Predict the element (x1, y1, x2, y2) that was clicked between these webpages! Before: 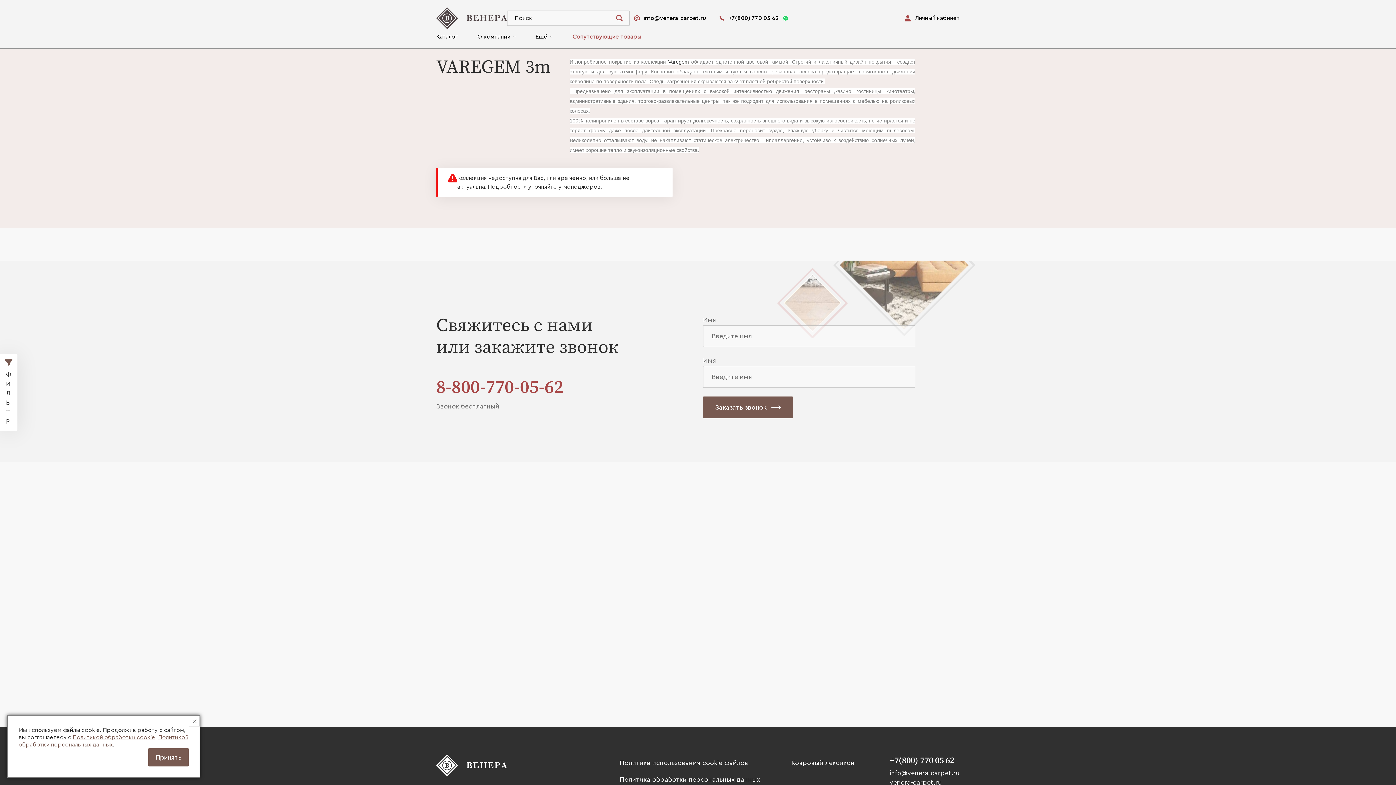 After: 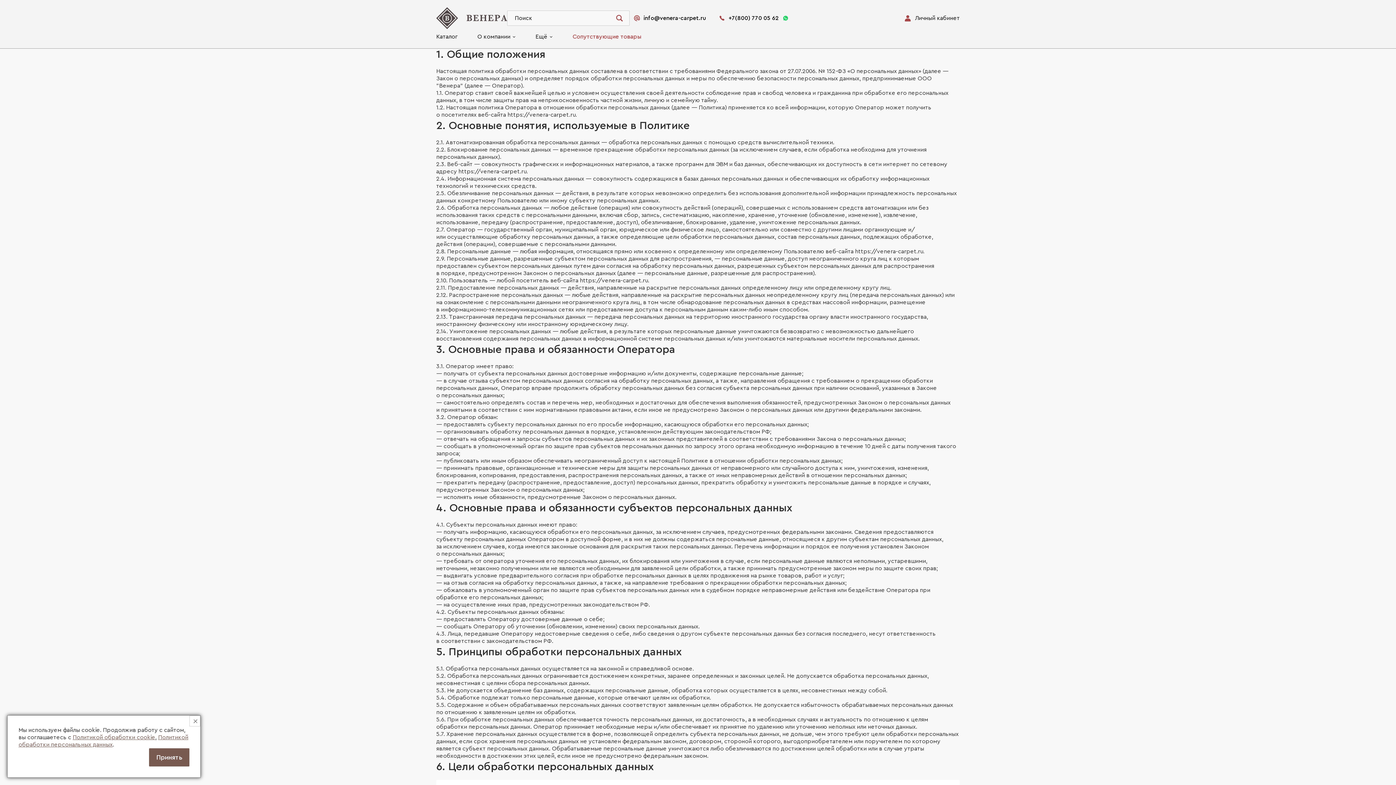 Action: bbox: (620, 771, 760, 788) label: Политика обработки персональных данных